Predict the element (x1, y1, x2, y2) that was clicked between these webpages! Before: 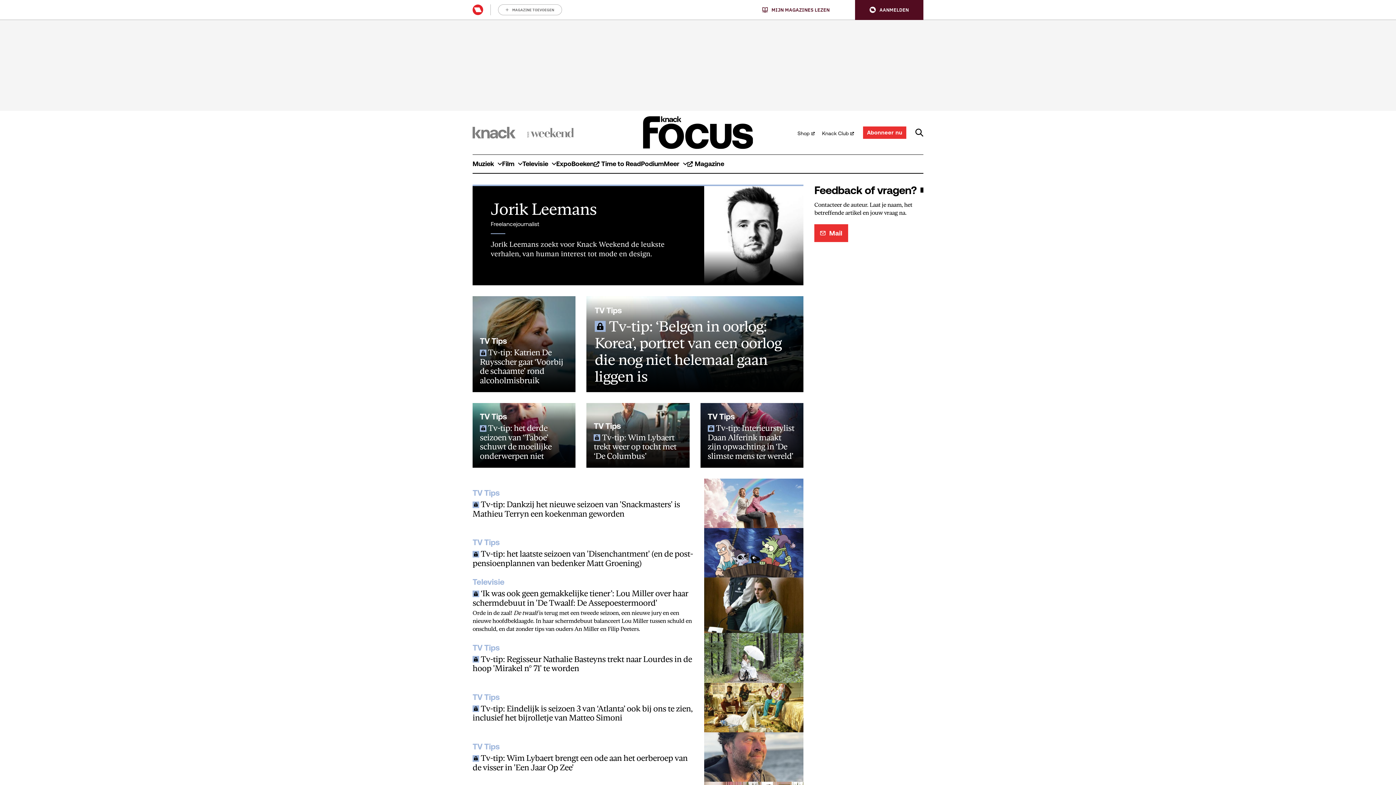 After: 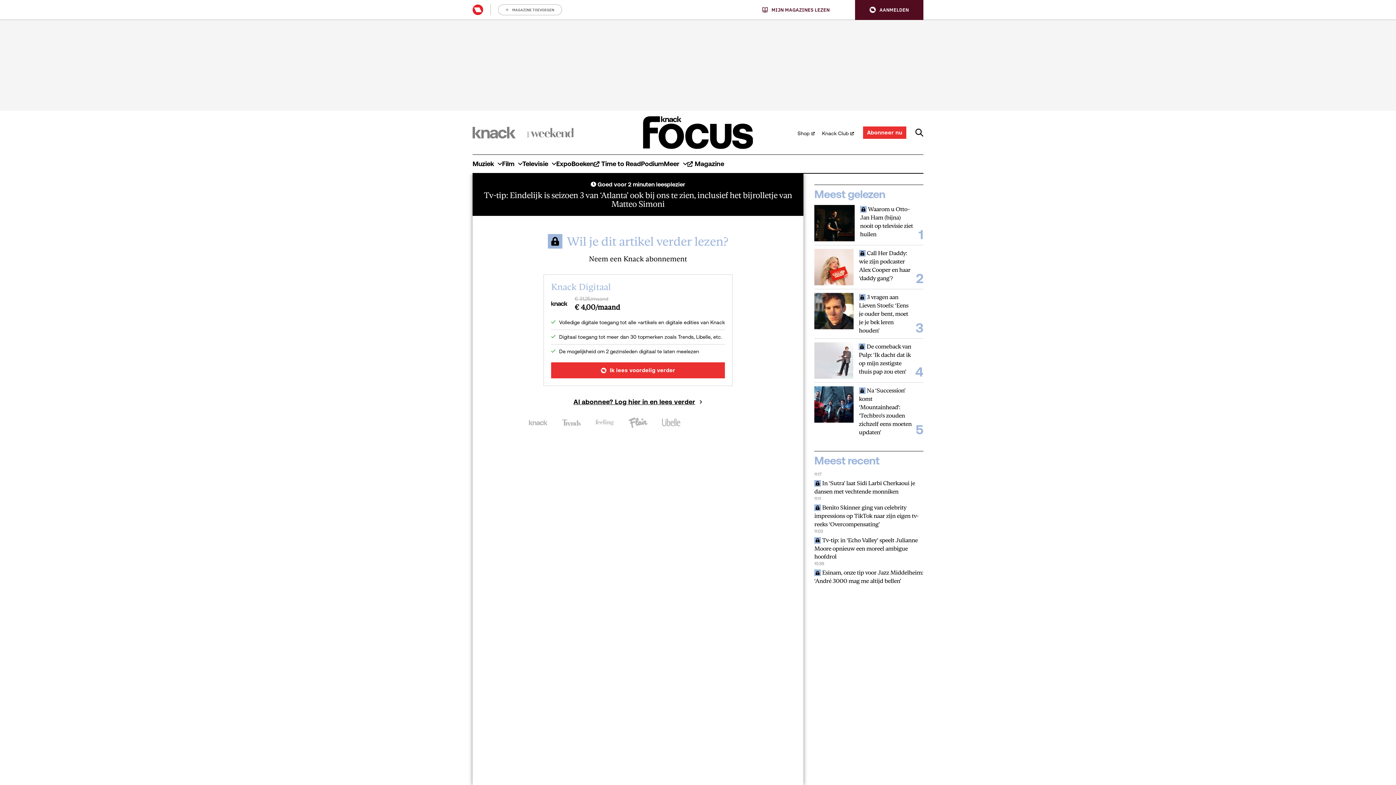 Action: bbox: (472, 704, 695, 722) label:  Tv-tip: Eindelijk is seizoen 3 van ‘Atlanta’ ook bij ons te zien, inclusief het bijrolletje van Matteo Simoni